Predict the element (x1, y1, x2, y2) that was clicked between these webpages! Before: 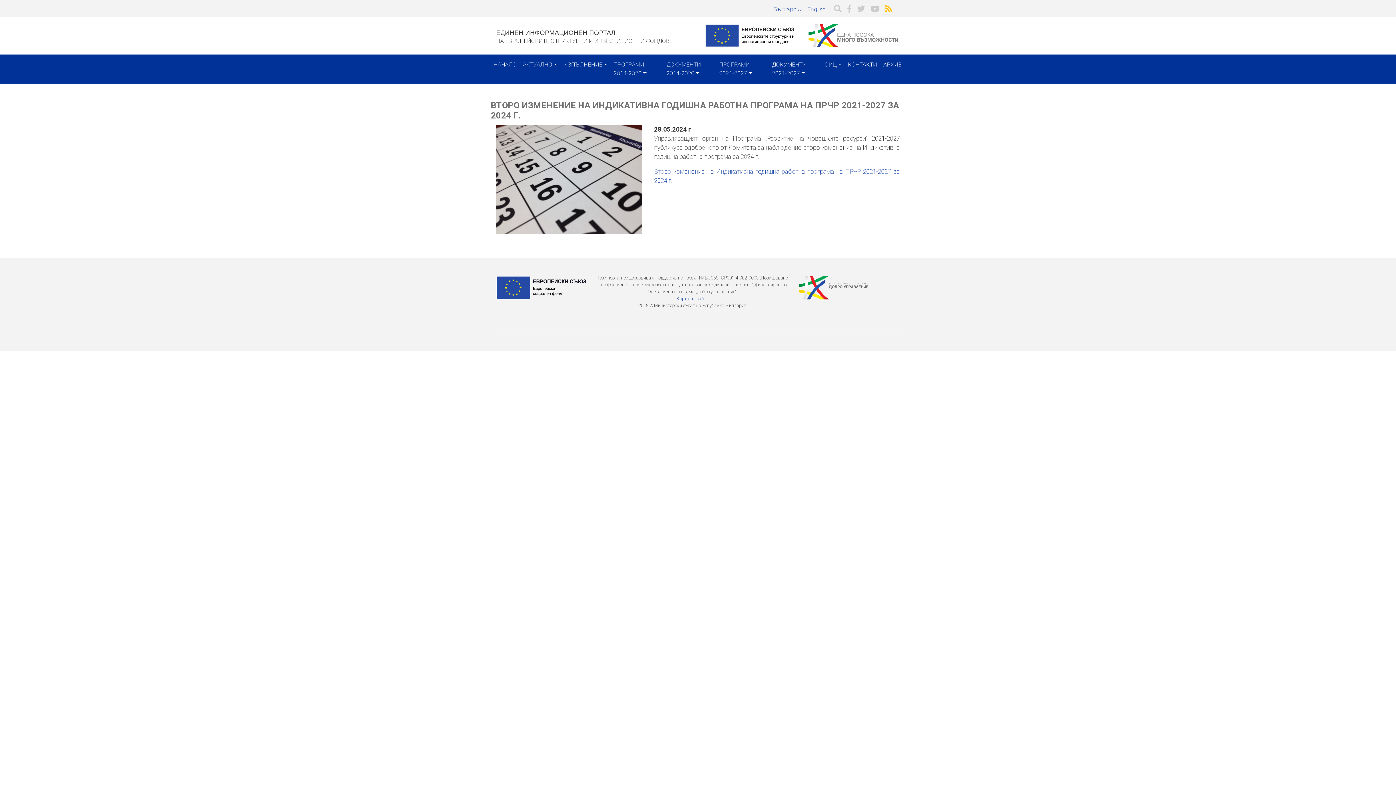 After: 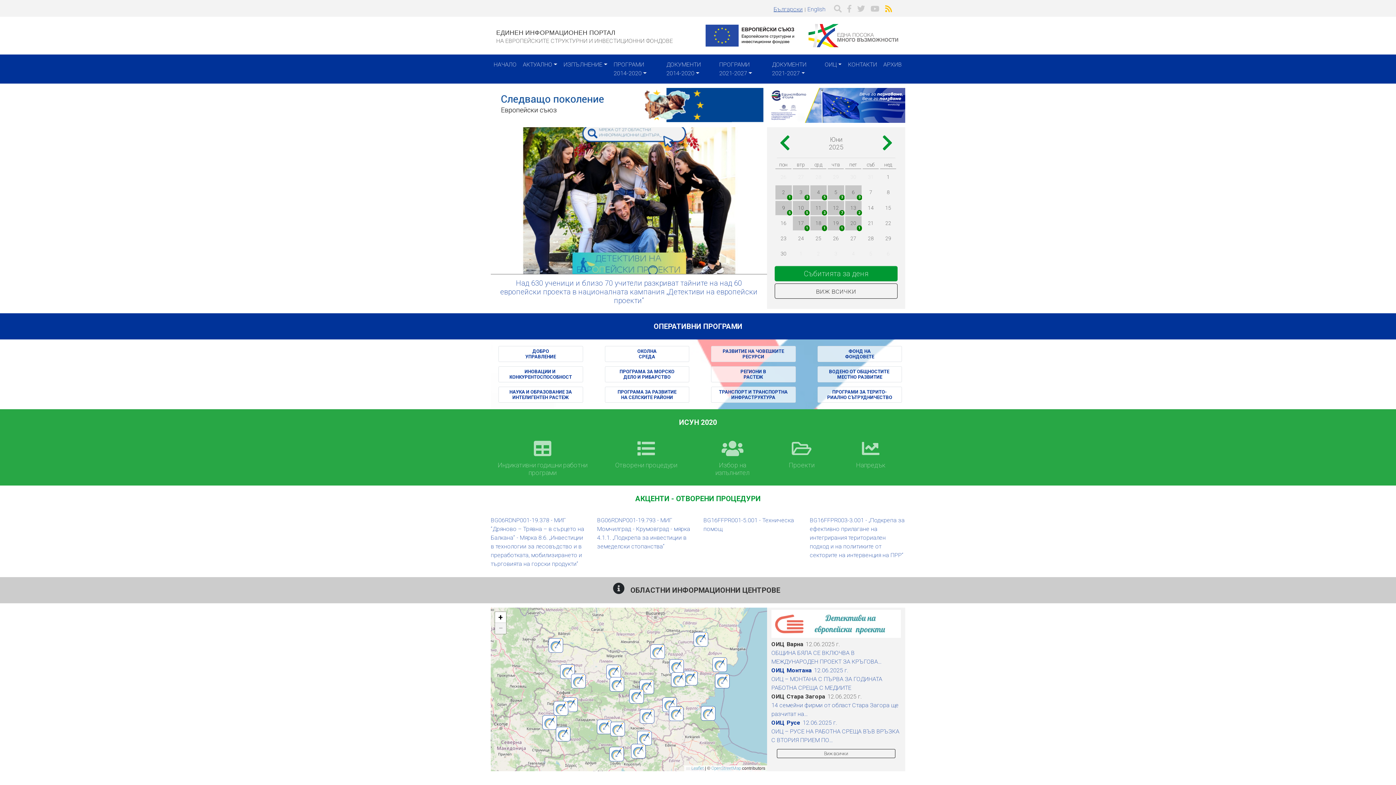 Action: bbox: (490, 57, 519, 72) label: НАЧАЛО